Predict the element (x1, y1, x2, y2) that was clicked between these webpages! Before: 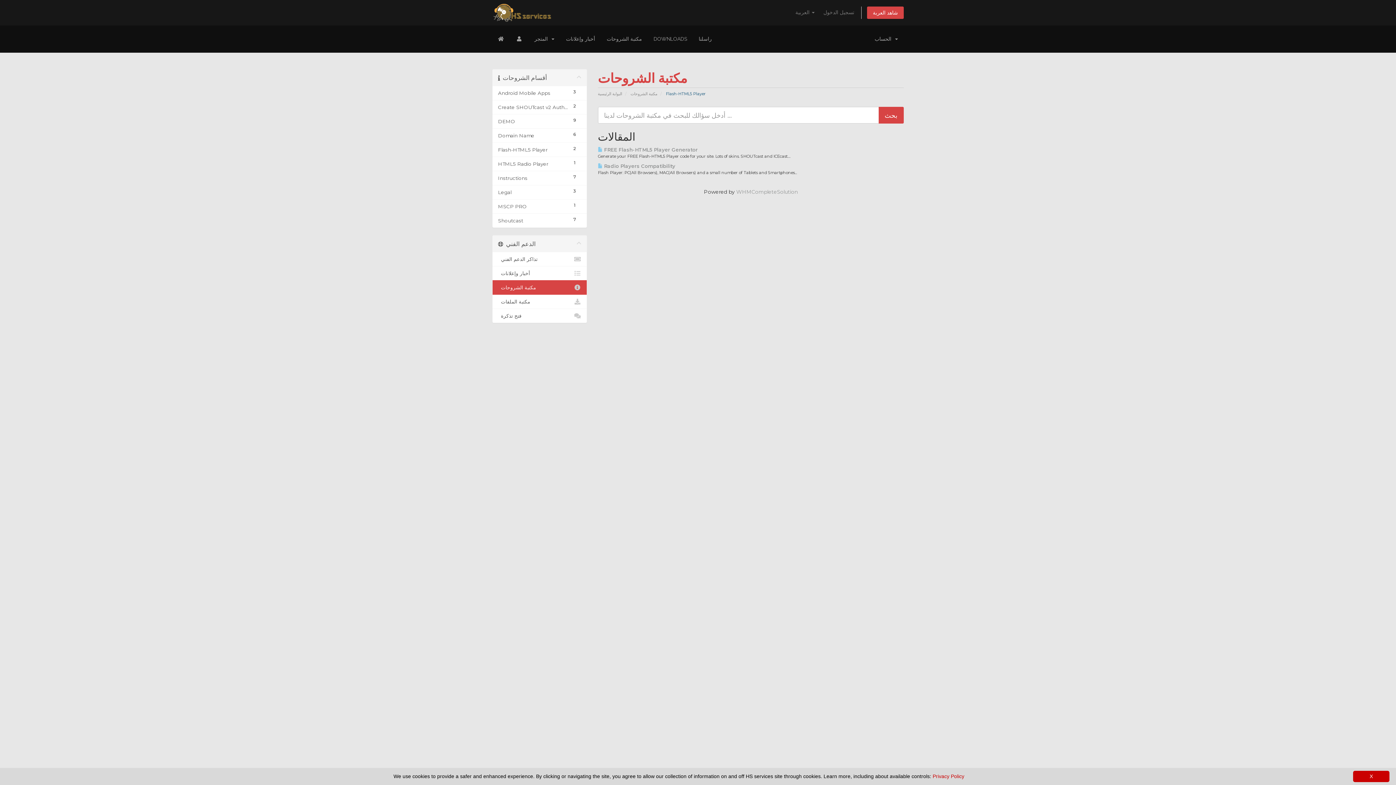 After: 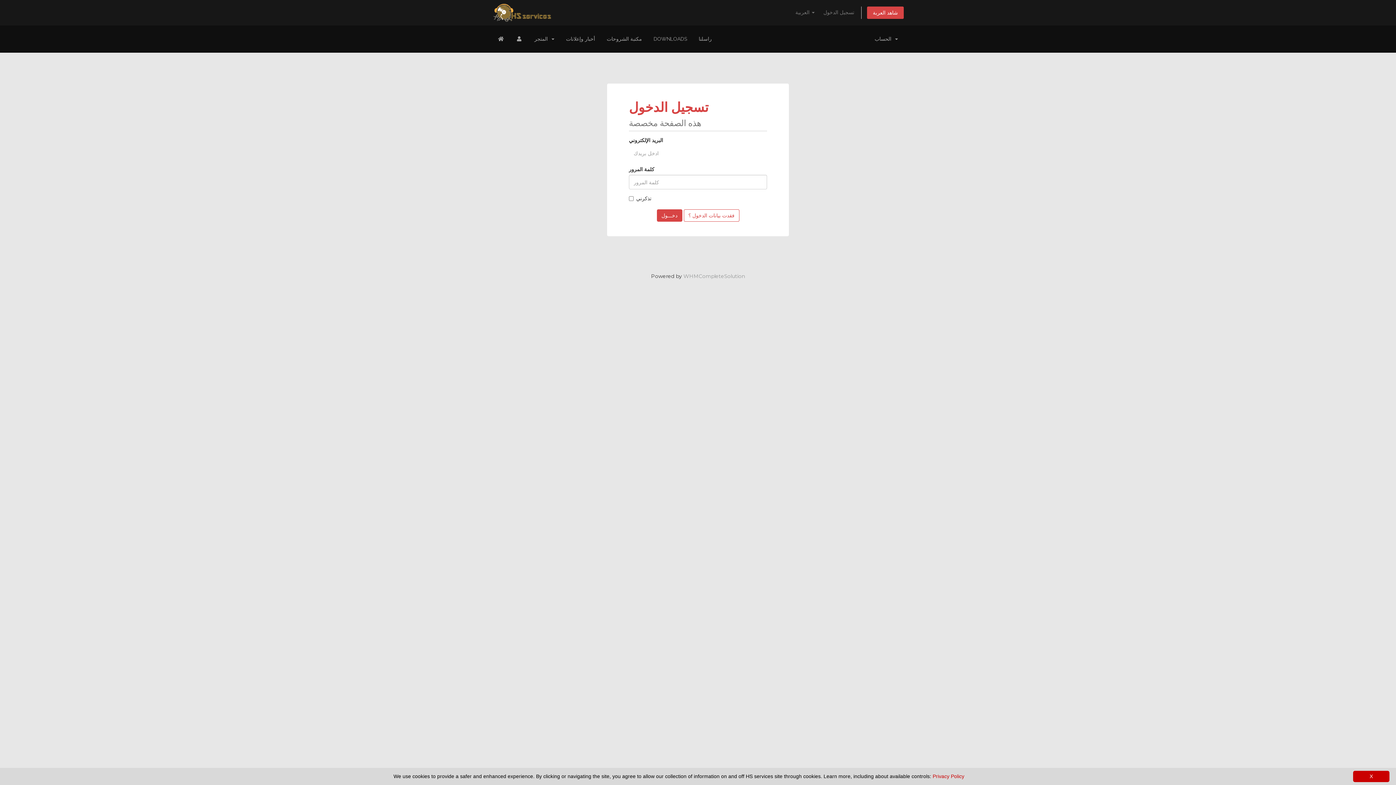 Action: bbox: (693, 25, 717, 52) label: راسلنا